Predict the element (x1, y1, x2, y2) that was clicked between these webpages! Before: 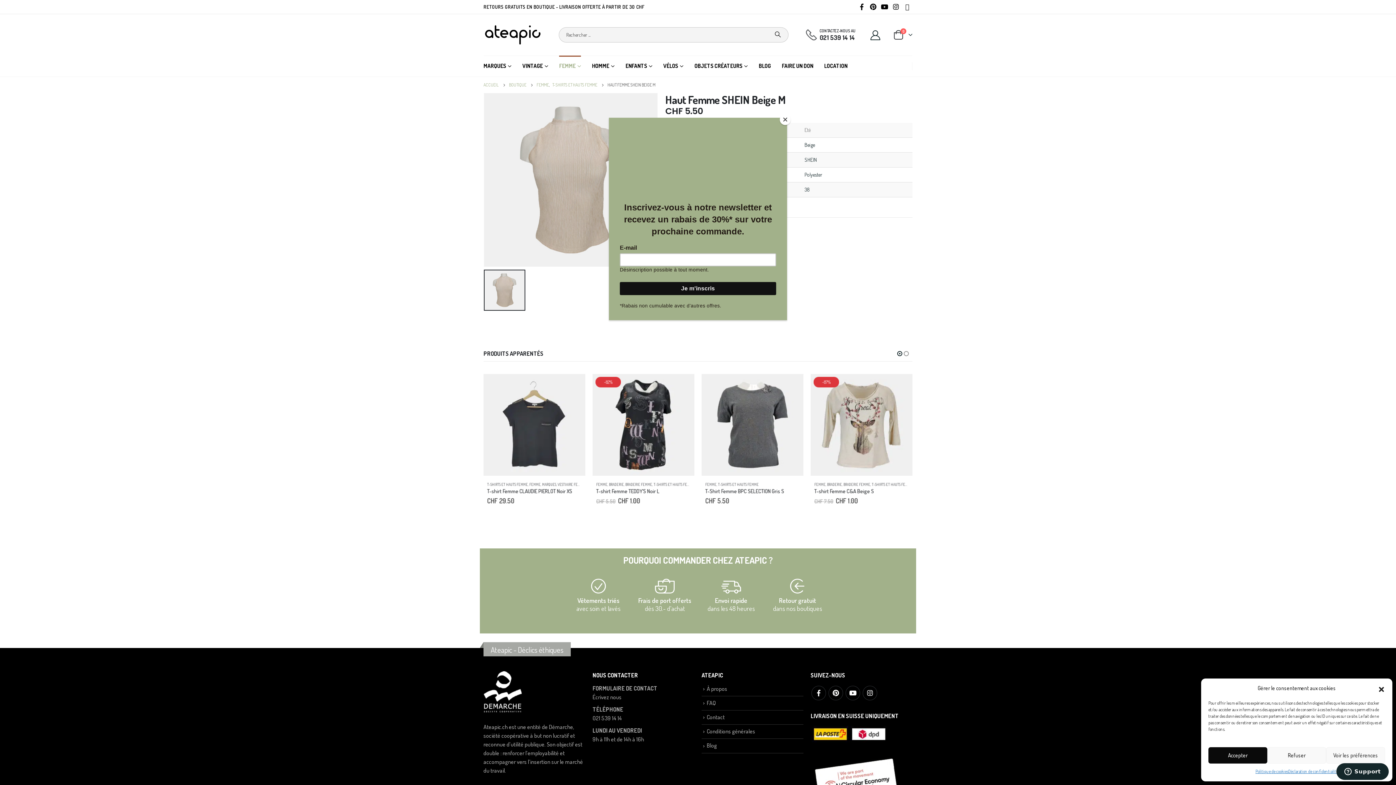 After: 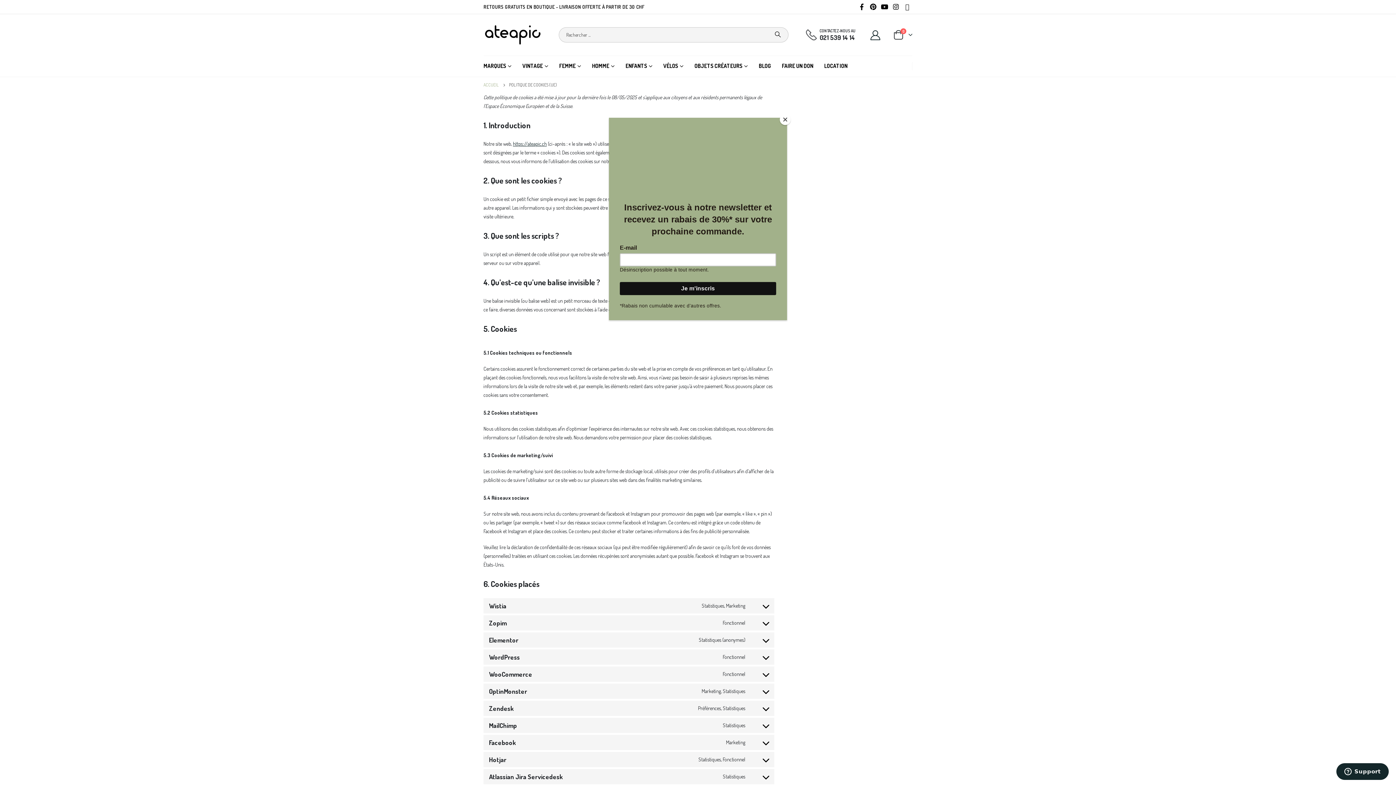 Action: bbox: (1255, 767, 1288, 776) label: Politique de cookies